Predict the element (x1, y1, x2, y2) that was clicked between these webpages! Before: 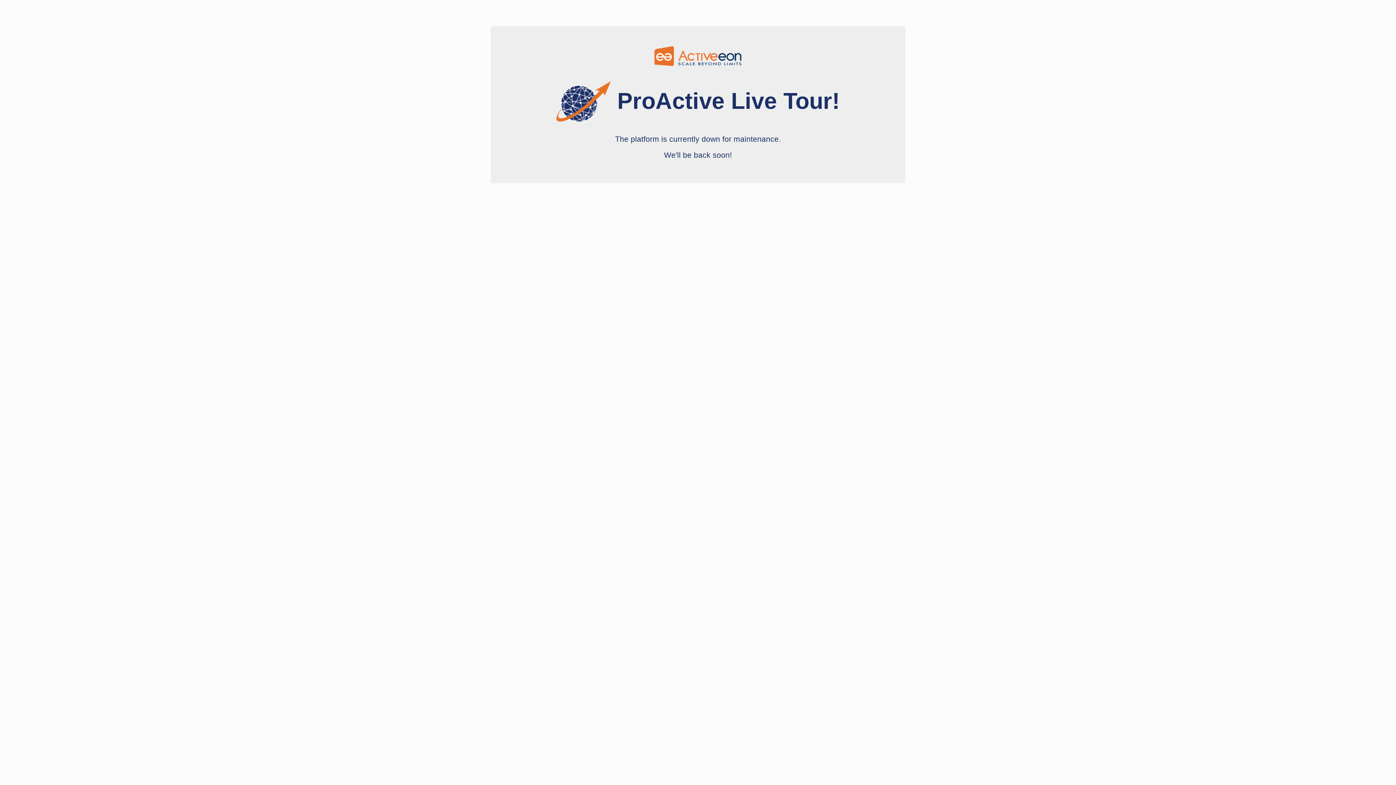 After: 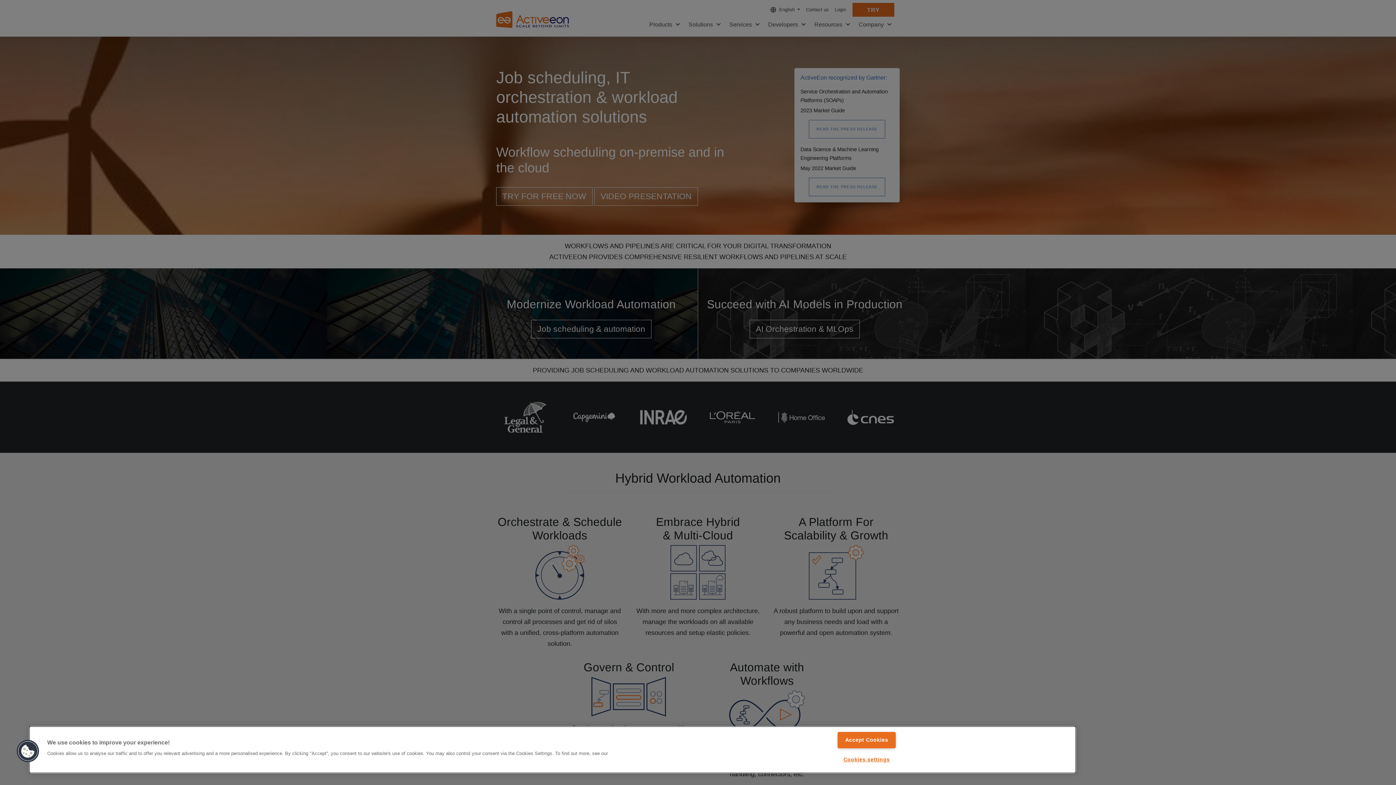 Action: bbox: (652, 52, 743, 58)